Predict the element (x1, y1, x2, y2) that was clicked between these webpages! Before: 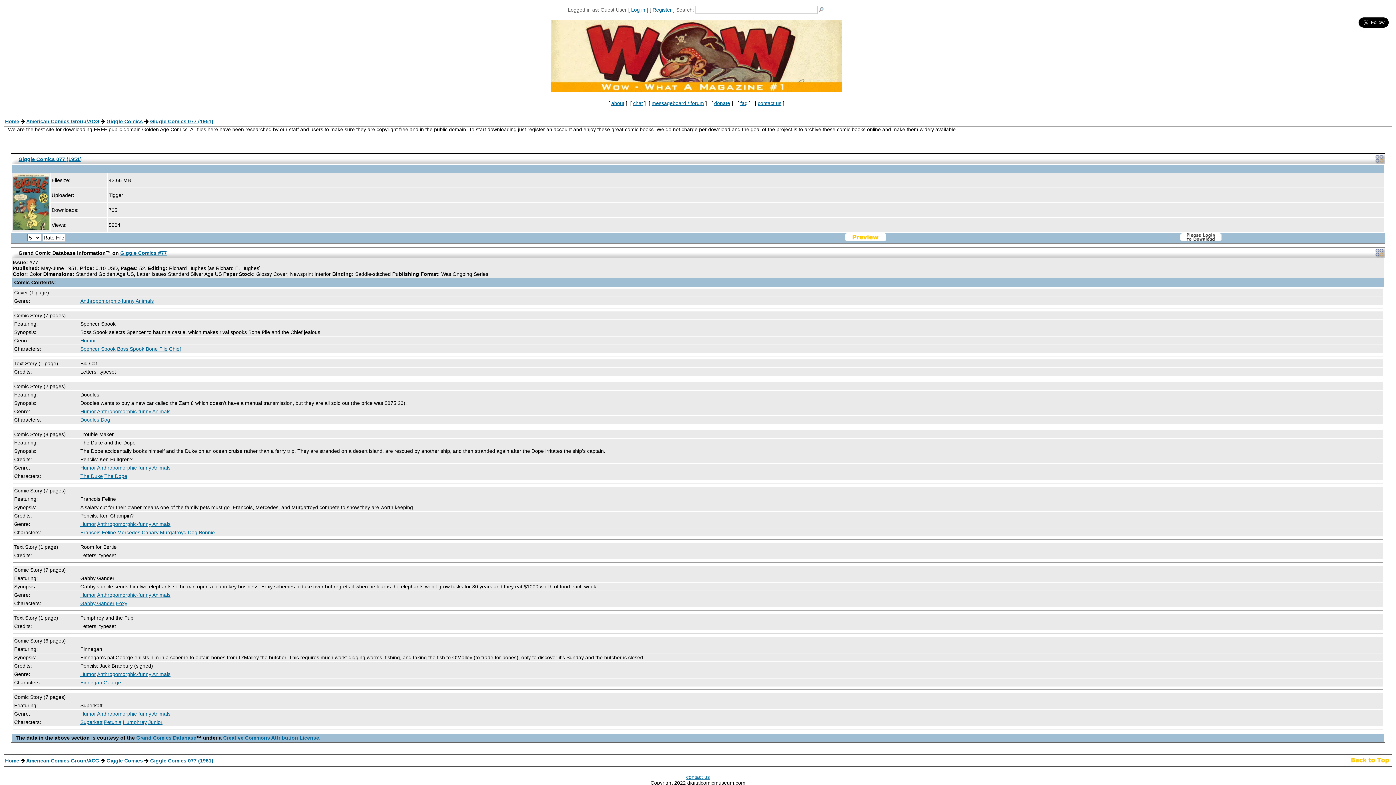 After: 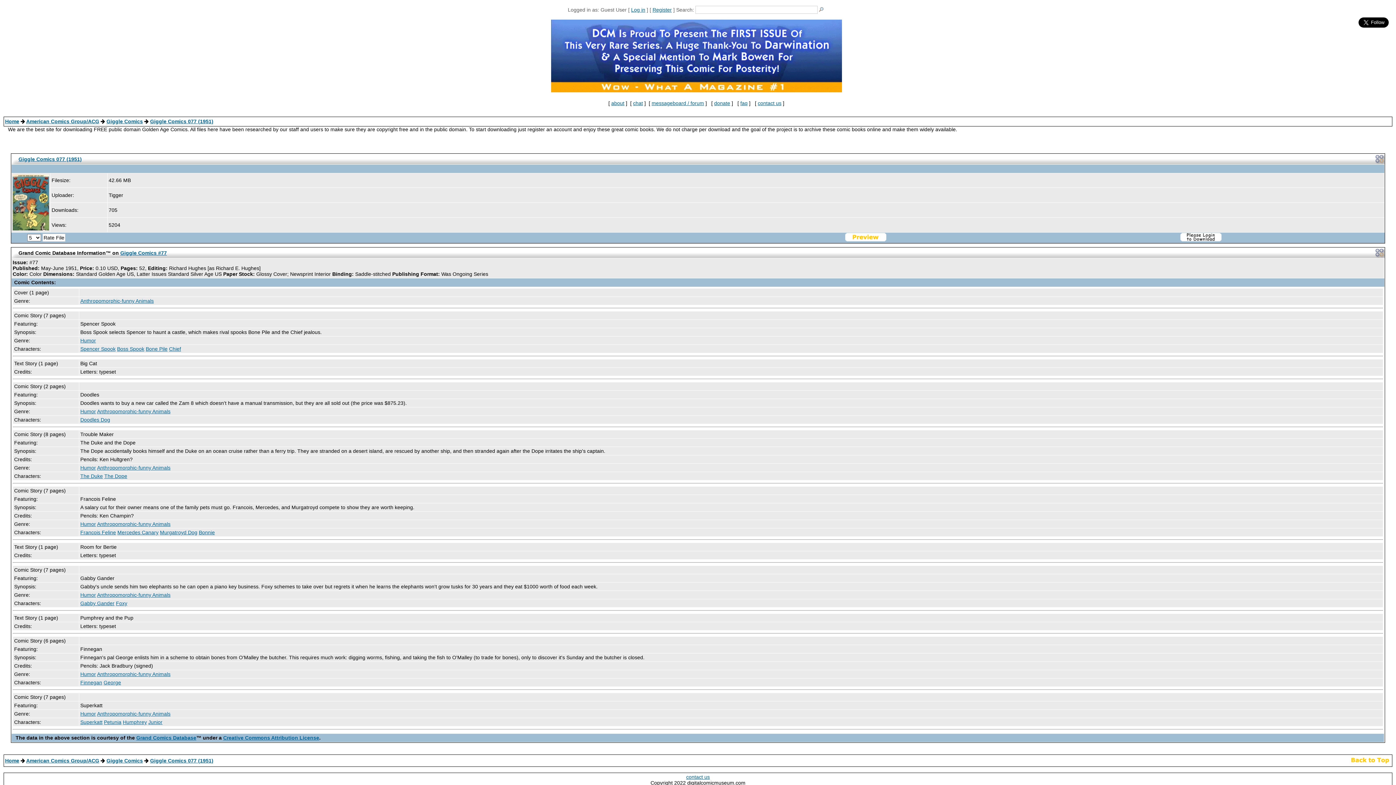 Action: bbox: (1350, 760, 1391, 765)